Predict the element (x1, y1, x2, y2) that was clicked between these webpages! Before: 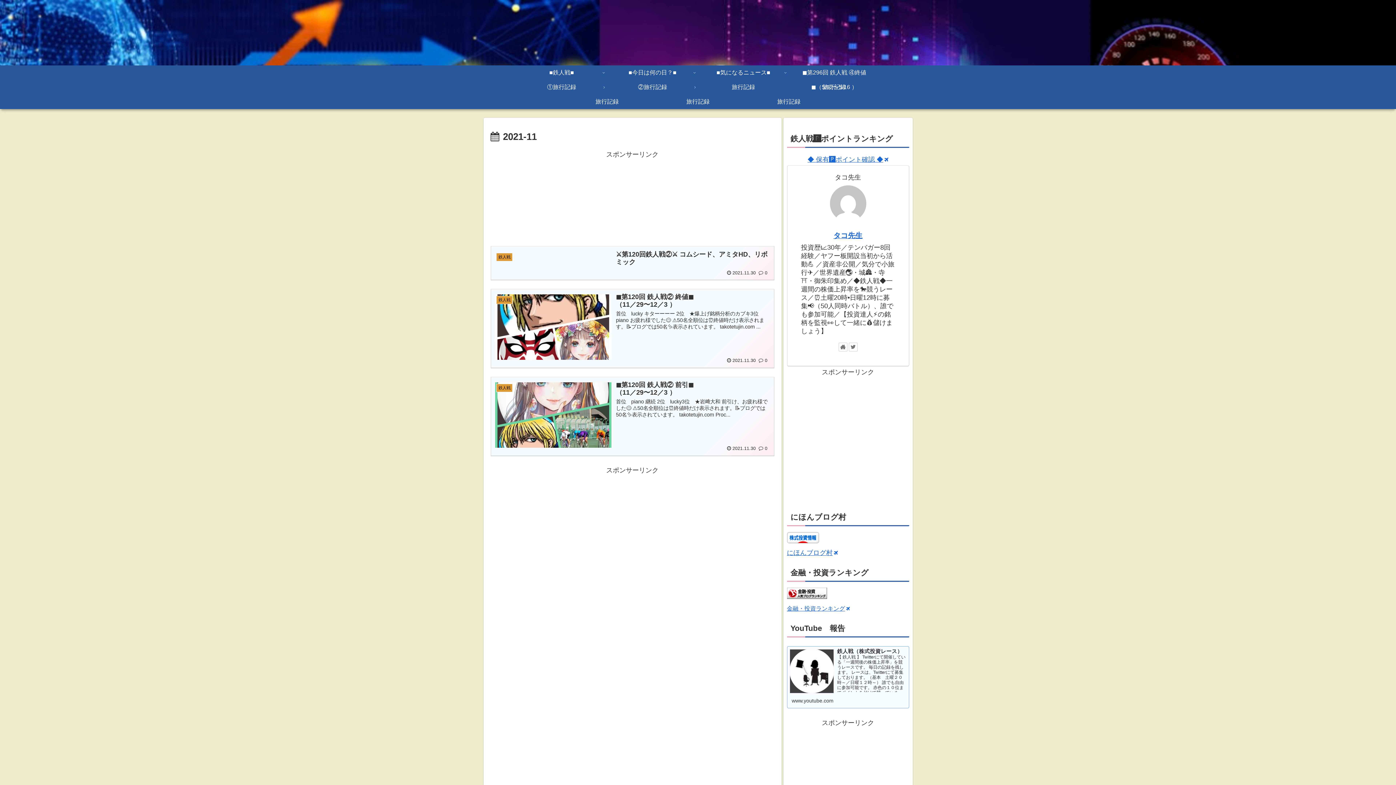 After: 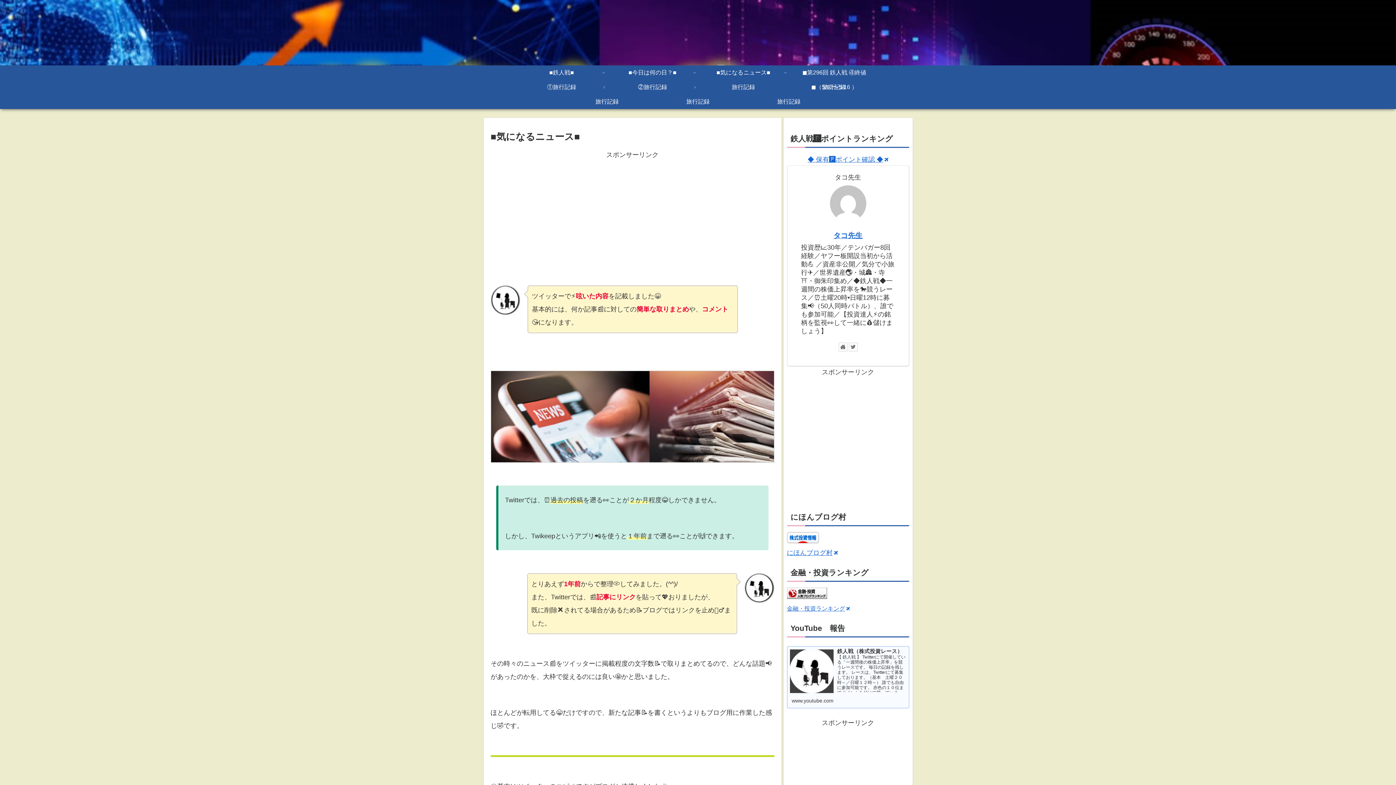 Action: label: ■気になるニュース■ bbox: (698, 65, 789, 80)